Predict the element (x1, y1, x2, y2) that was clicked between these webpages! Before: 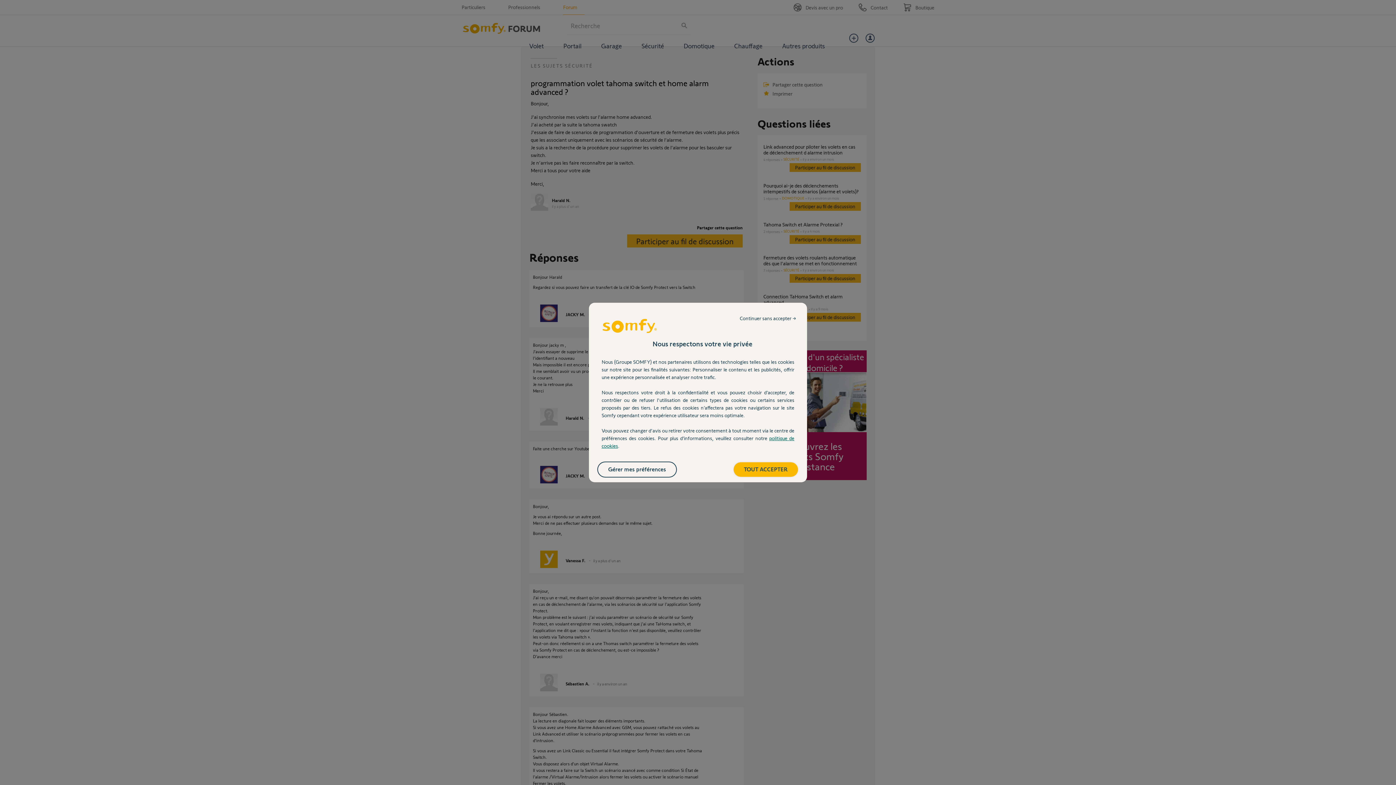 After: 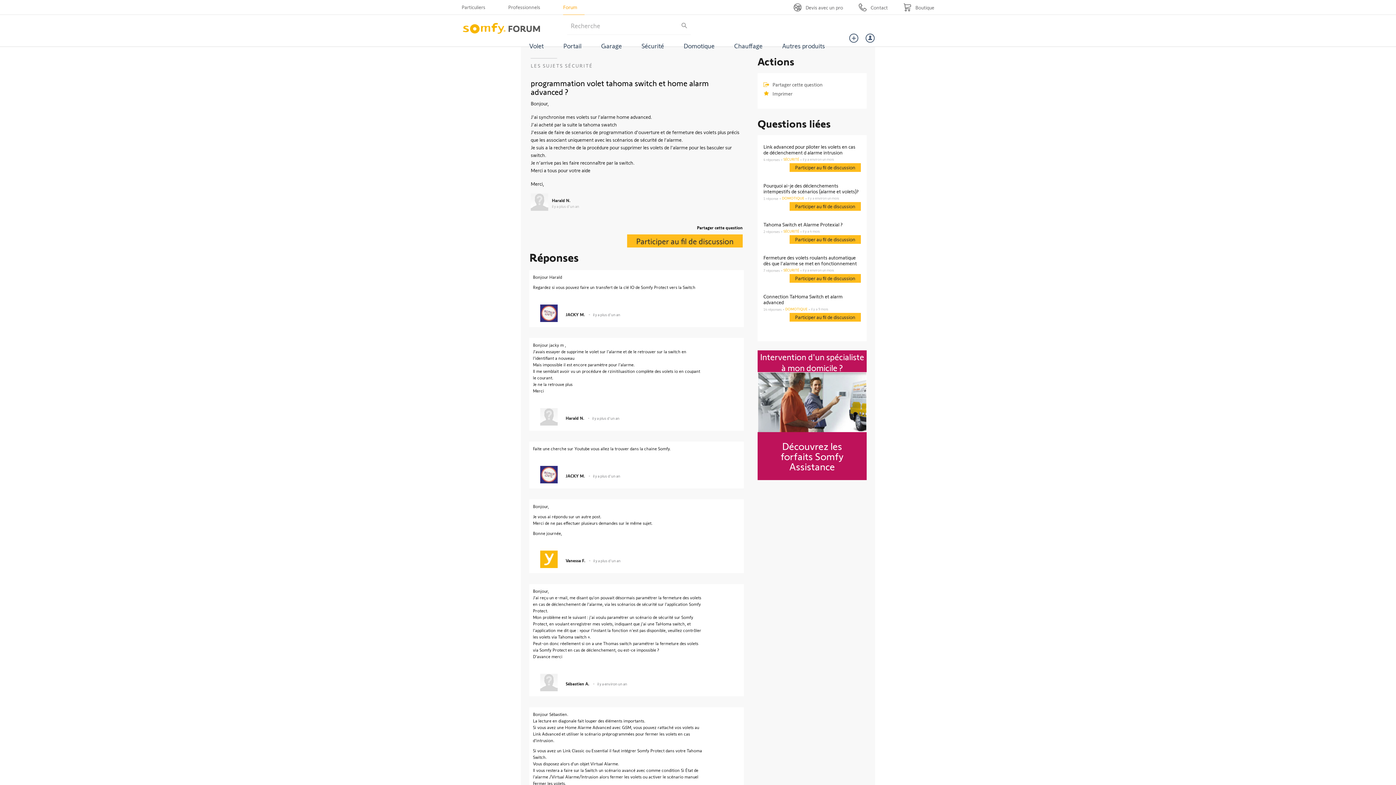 Action: bbox: (732, 311, 803, 325) label: Continuer sans accepter →